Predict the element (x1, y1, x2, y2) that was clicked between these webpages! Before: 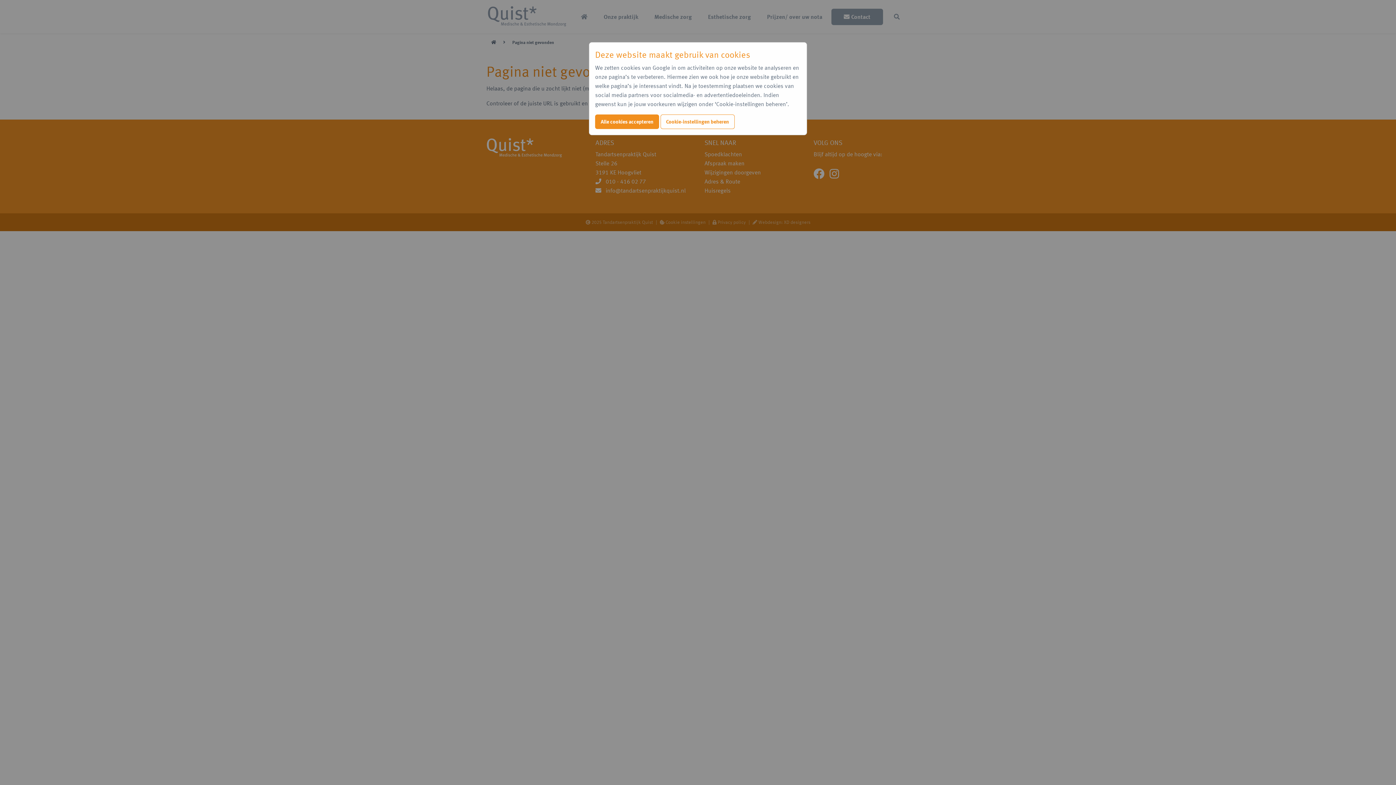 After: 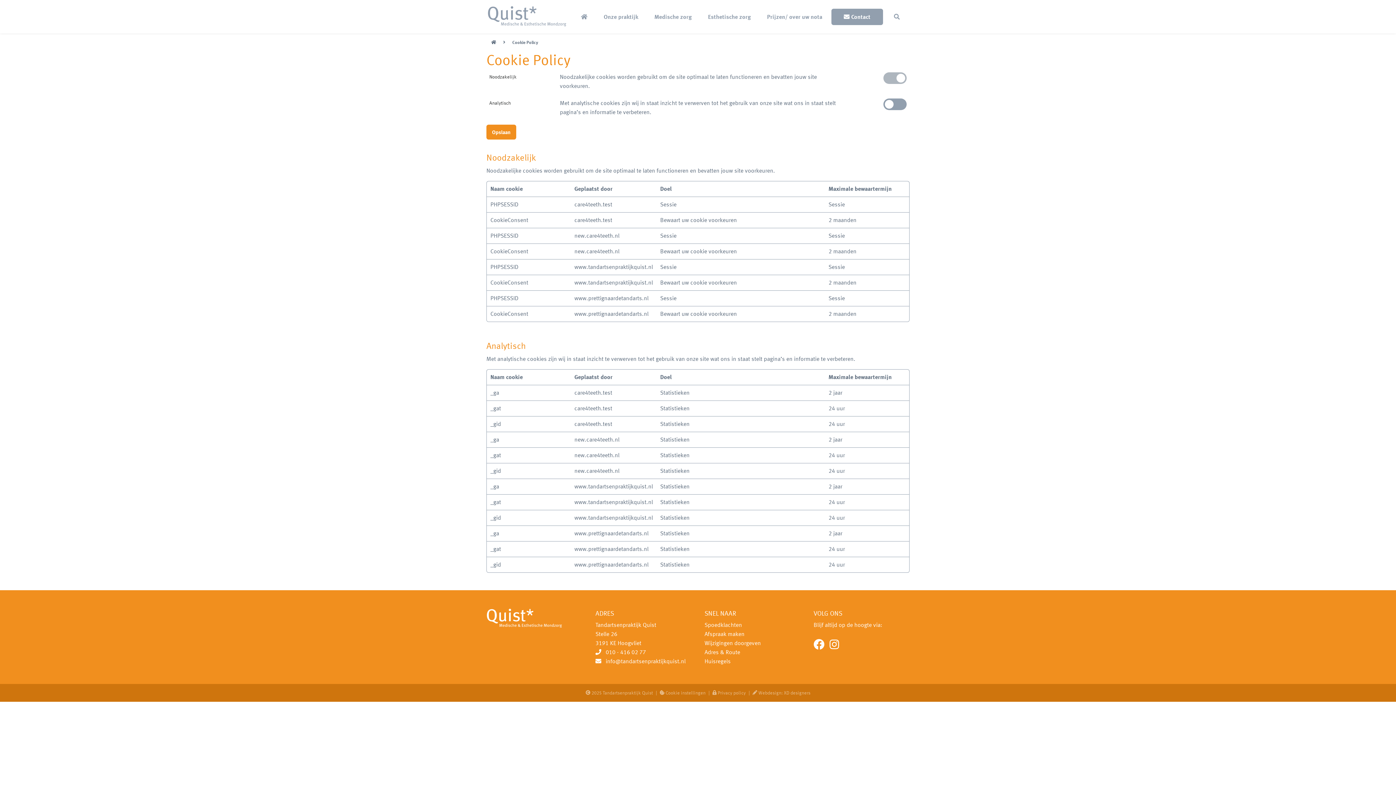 Action: bbox: (660, 114, 734, 129) label: Cookie-instellingen beheren